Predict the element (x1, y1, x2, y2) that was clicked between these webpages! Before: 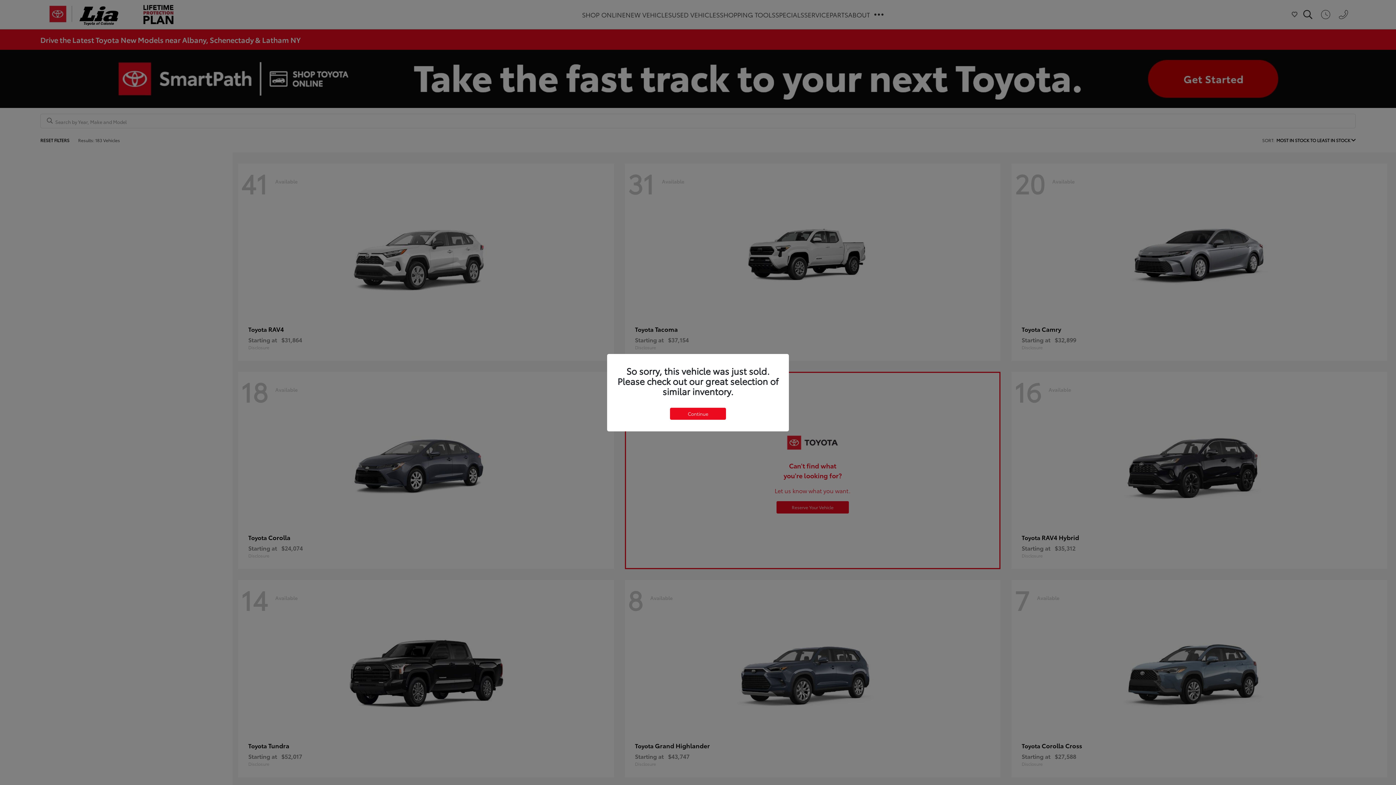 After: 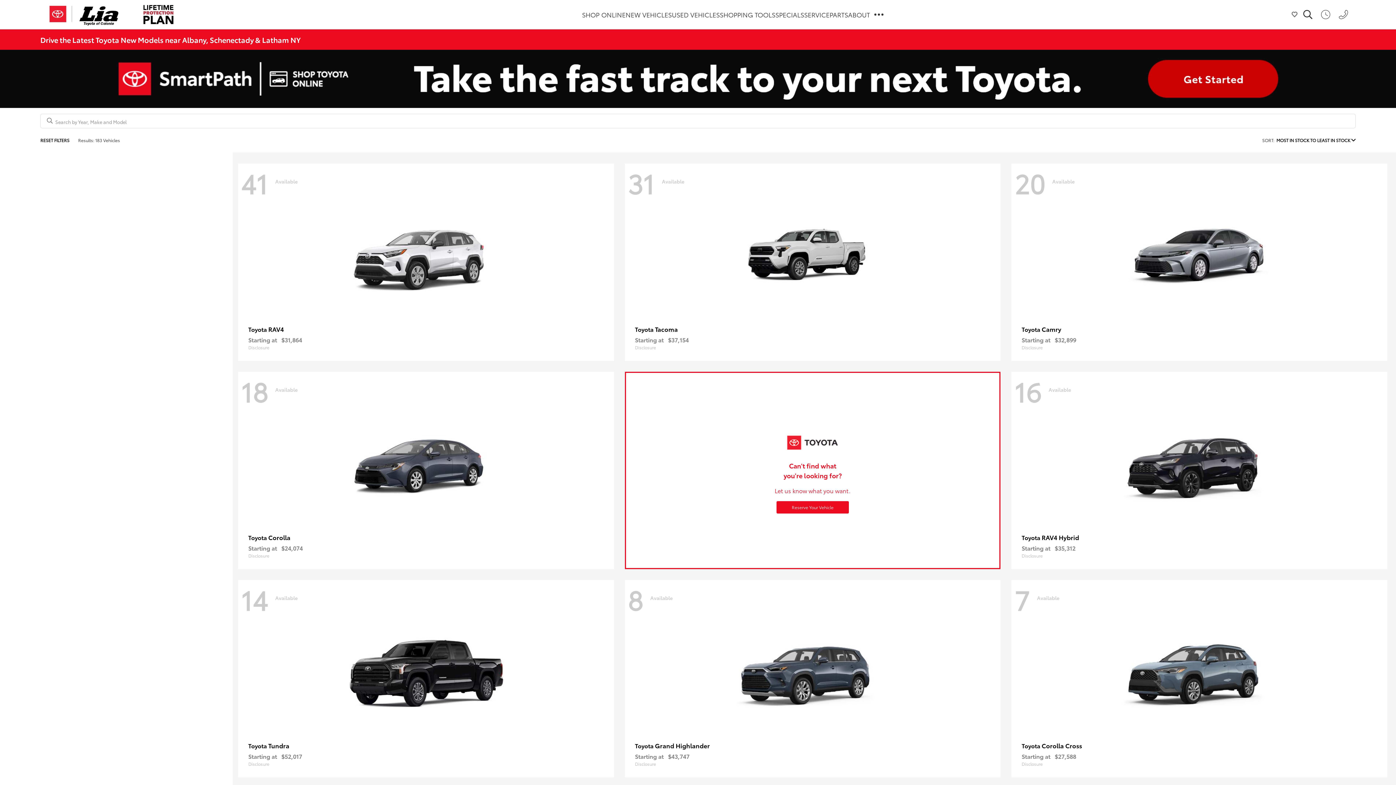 Action: bbox: (670, 407, 726, 419) label: Continue